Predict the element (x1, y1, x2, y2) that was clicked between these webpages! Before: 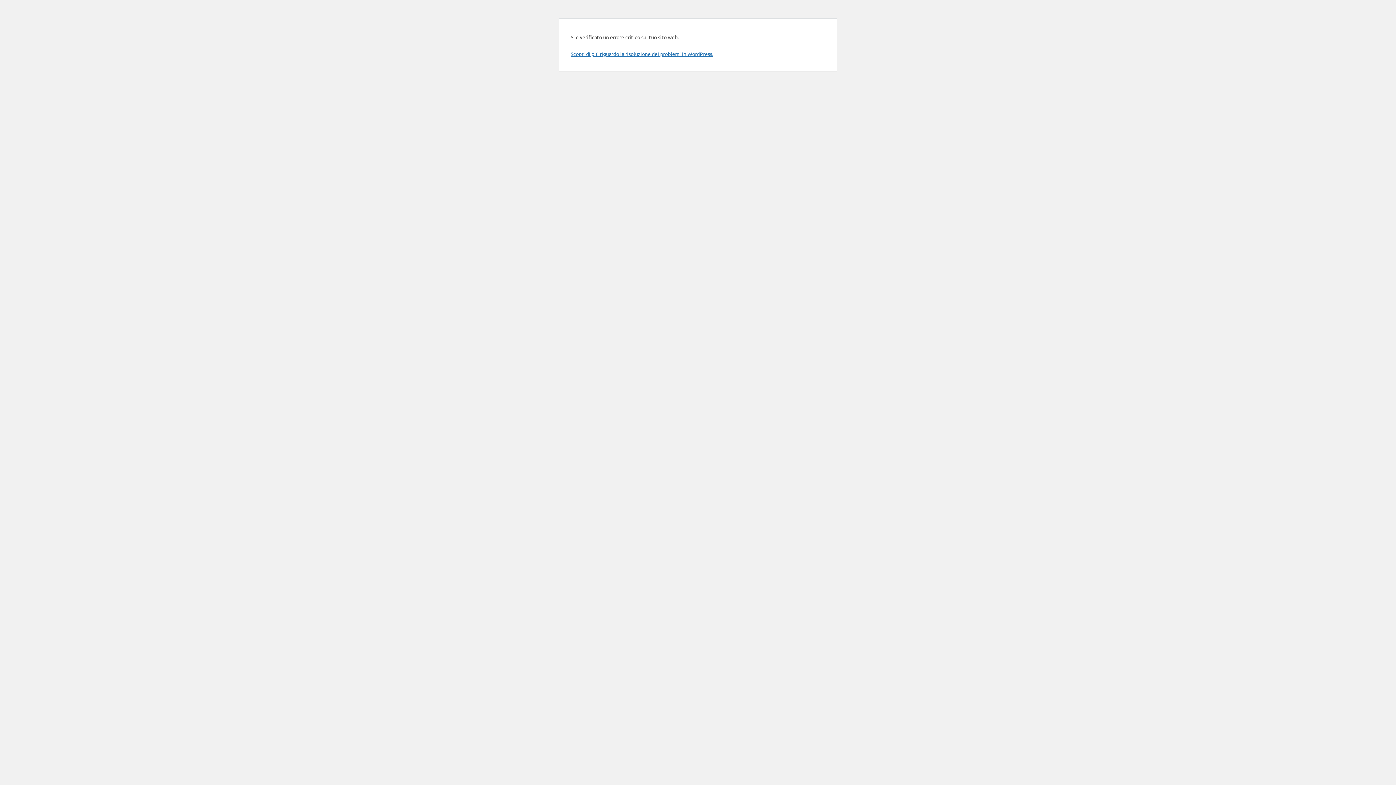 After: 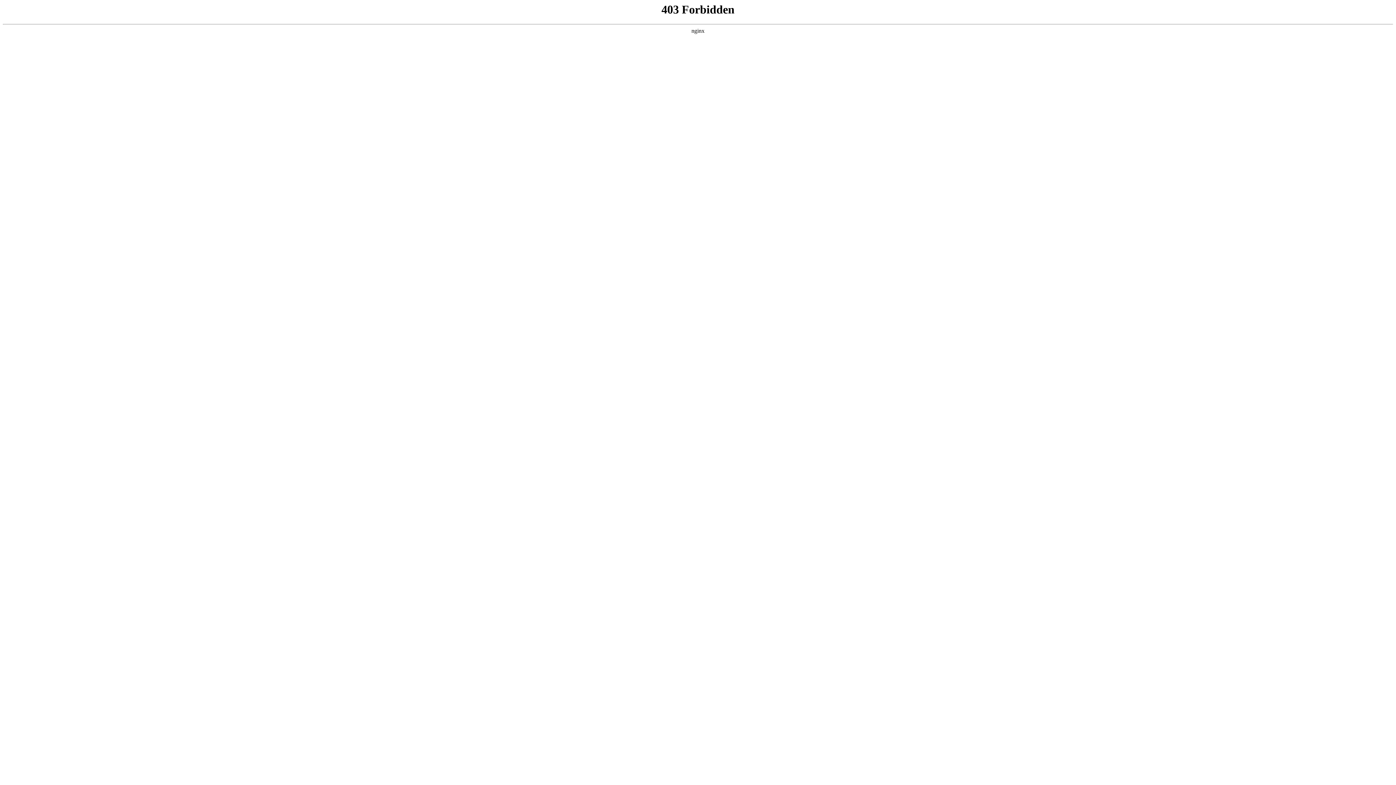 Action: label: Scopri di più riguardo la risoluzione dei problemi in WordPress. bbox: (570, 50, 713, 57)